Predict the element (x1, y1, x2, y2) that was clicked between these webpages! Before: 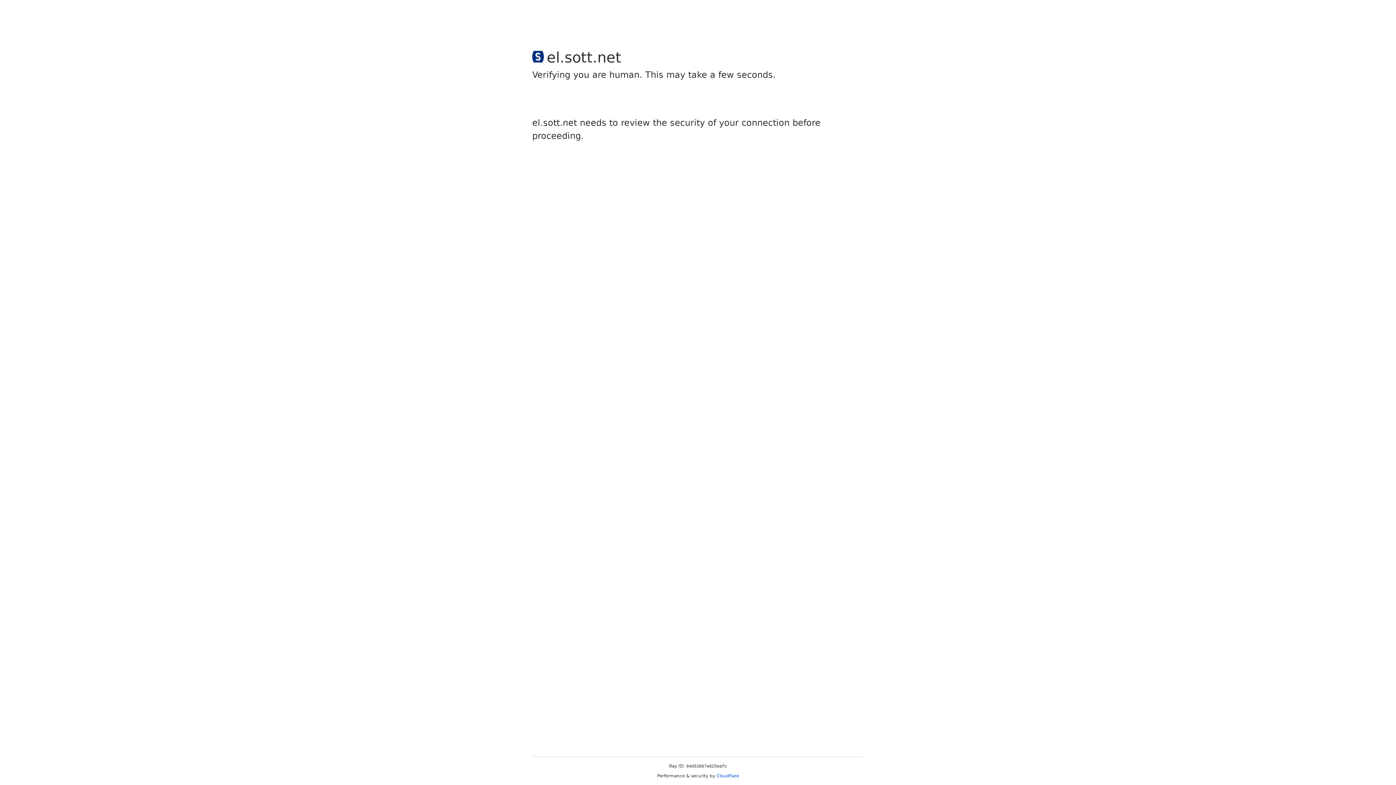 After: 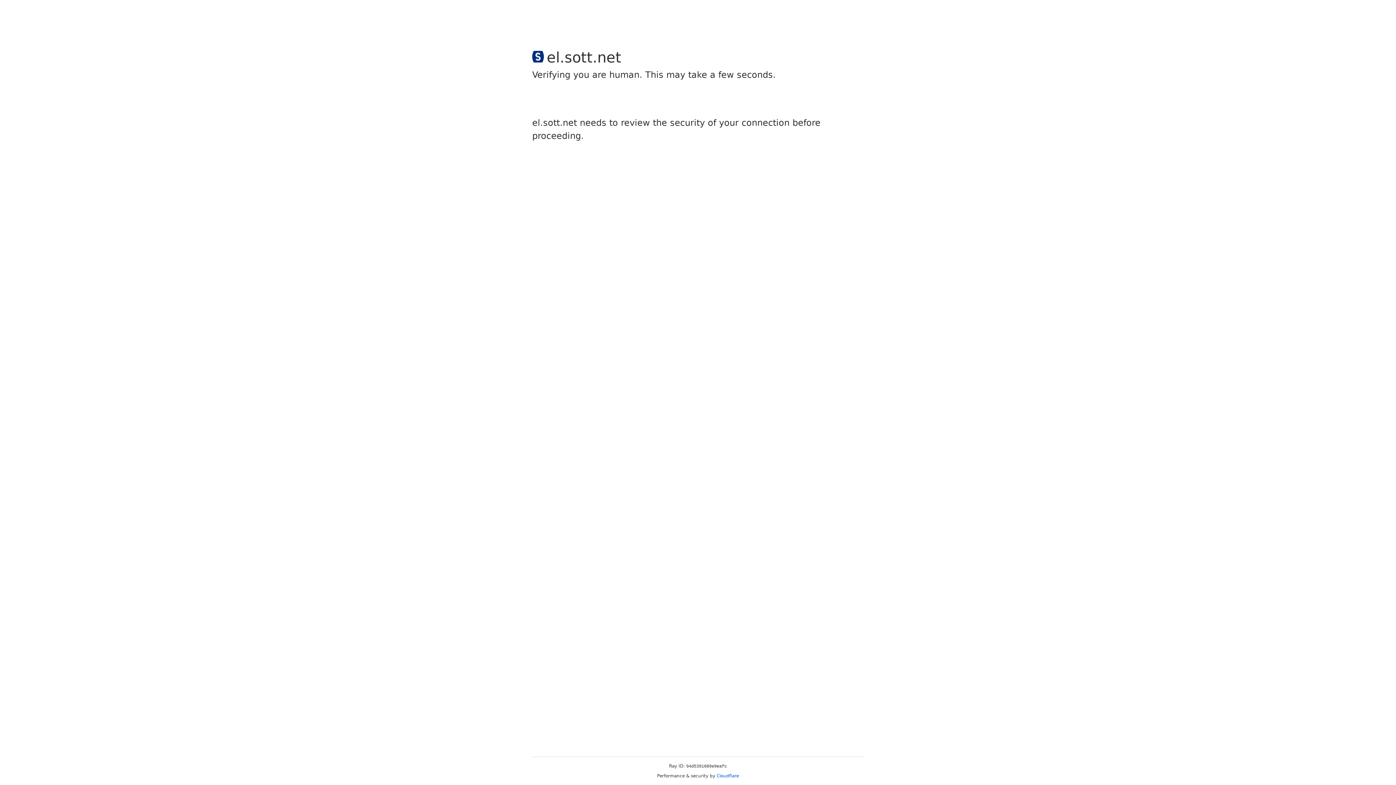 Action: label: Cloudflare bbox: (716, 773, 739, 778)